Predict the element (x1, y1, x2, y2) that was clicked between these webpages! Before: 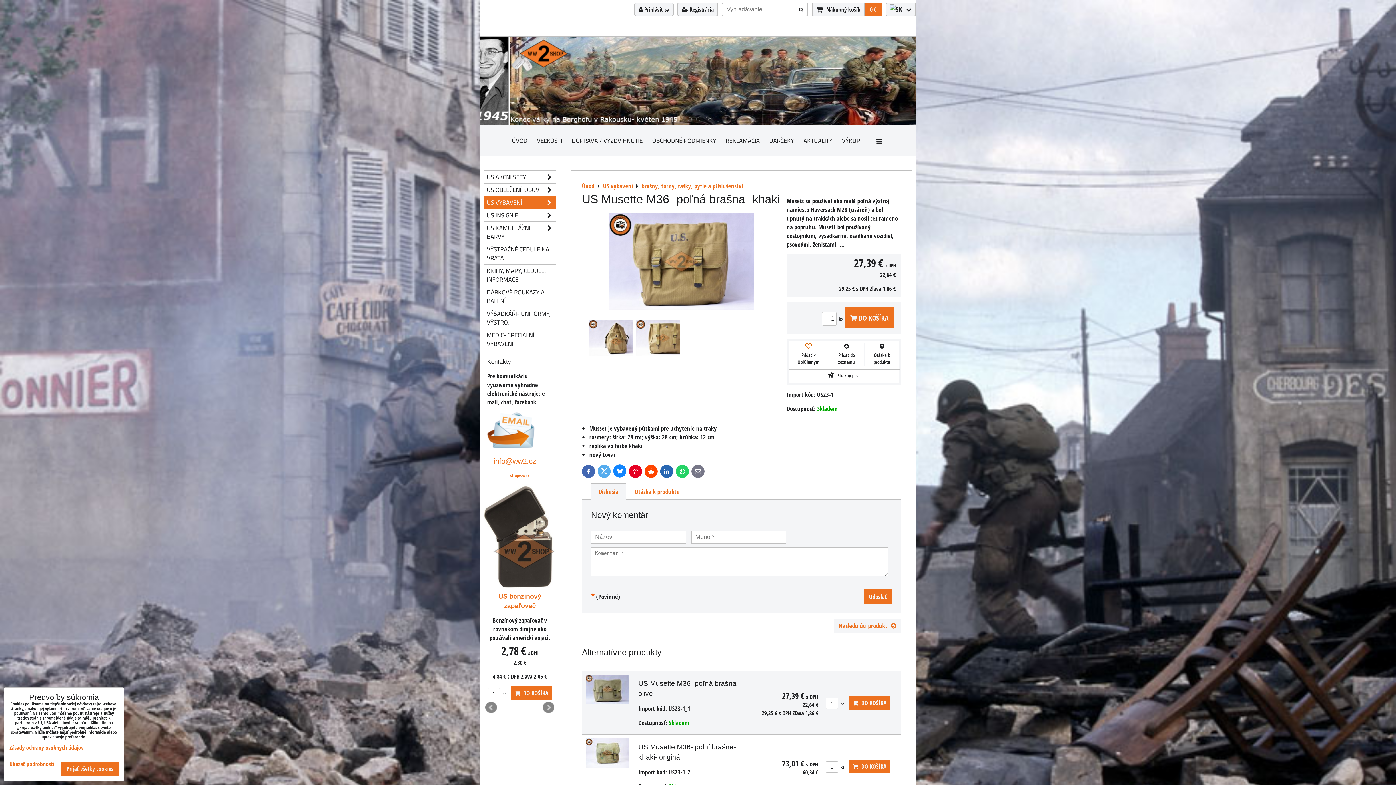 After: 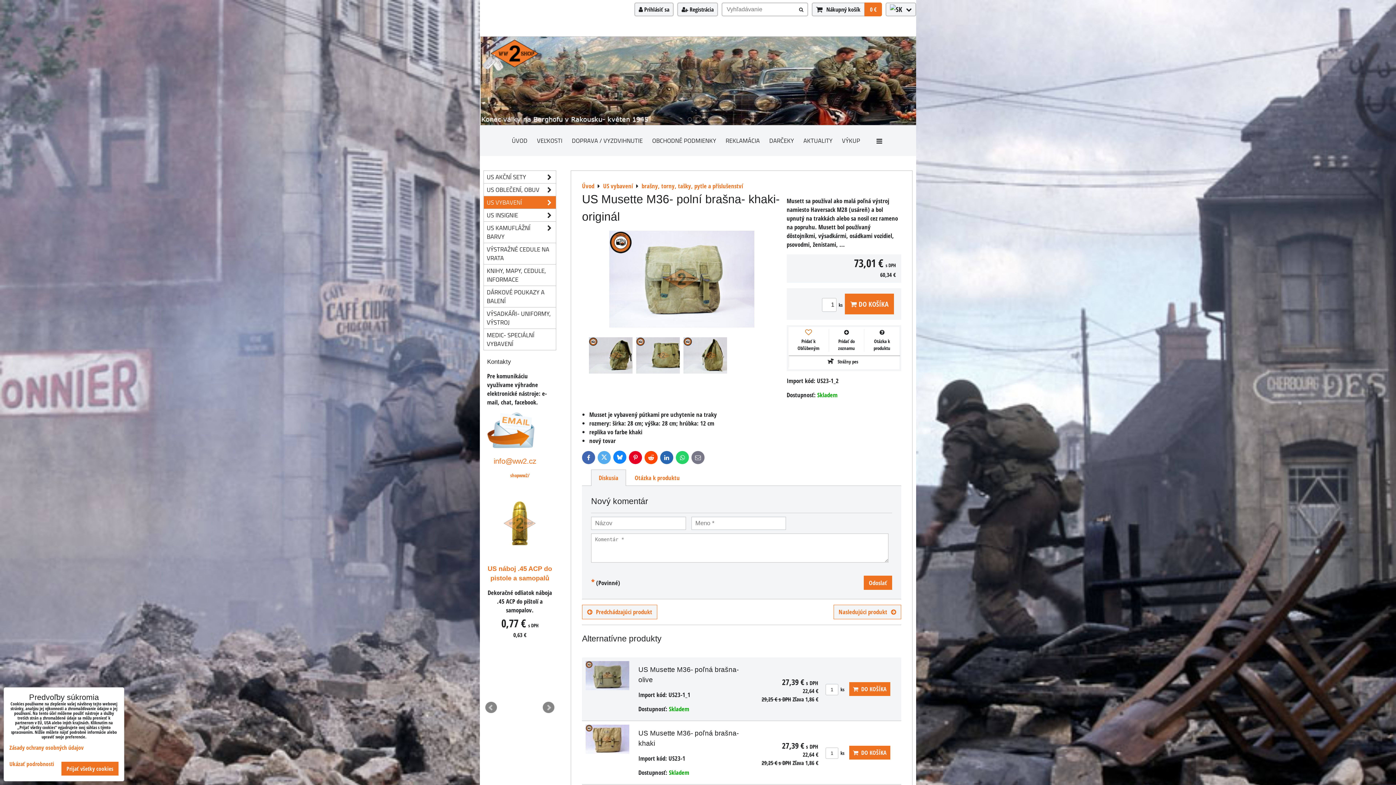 Action: bbox: (585, 738, 629, 769)